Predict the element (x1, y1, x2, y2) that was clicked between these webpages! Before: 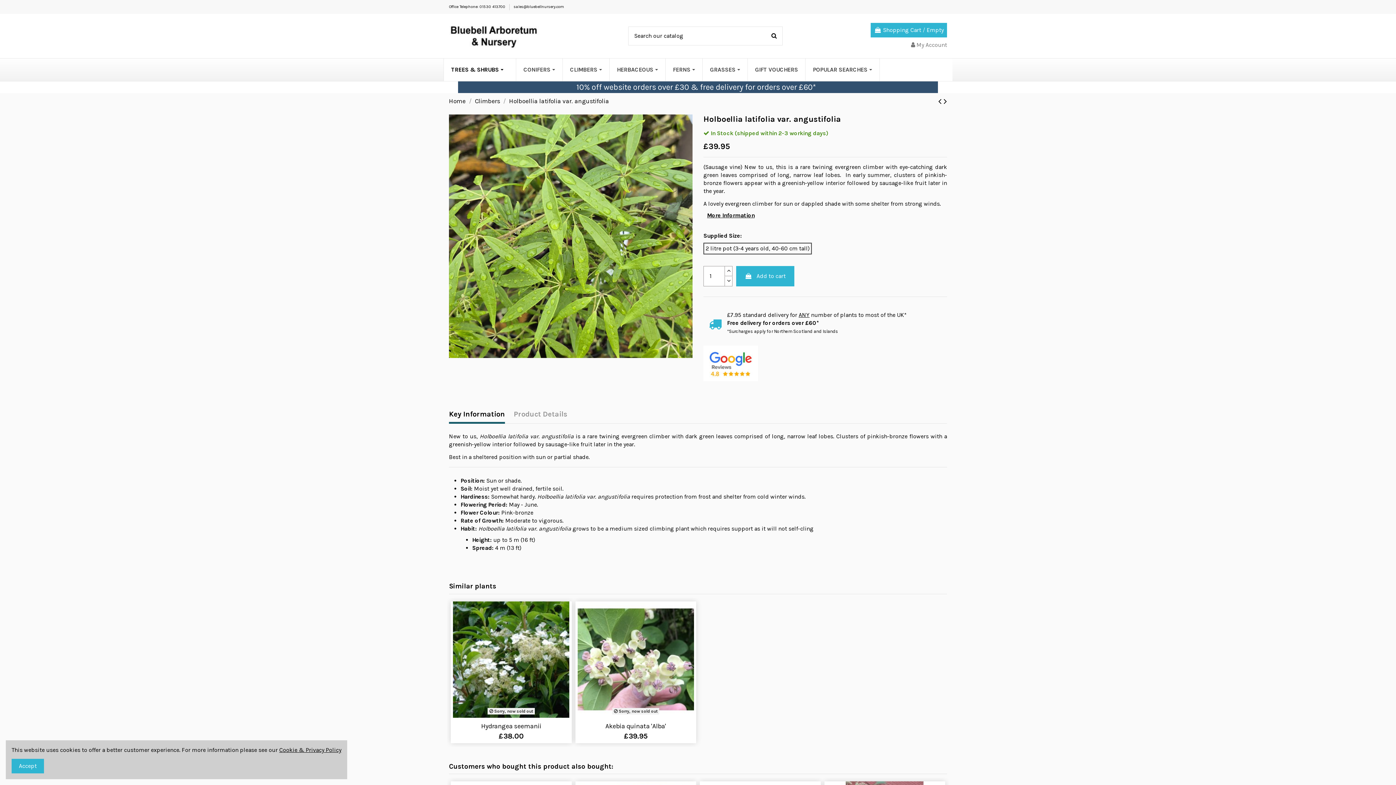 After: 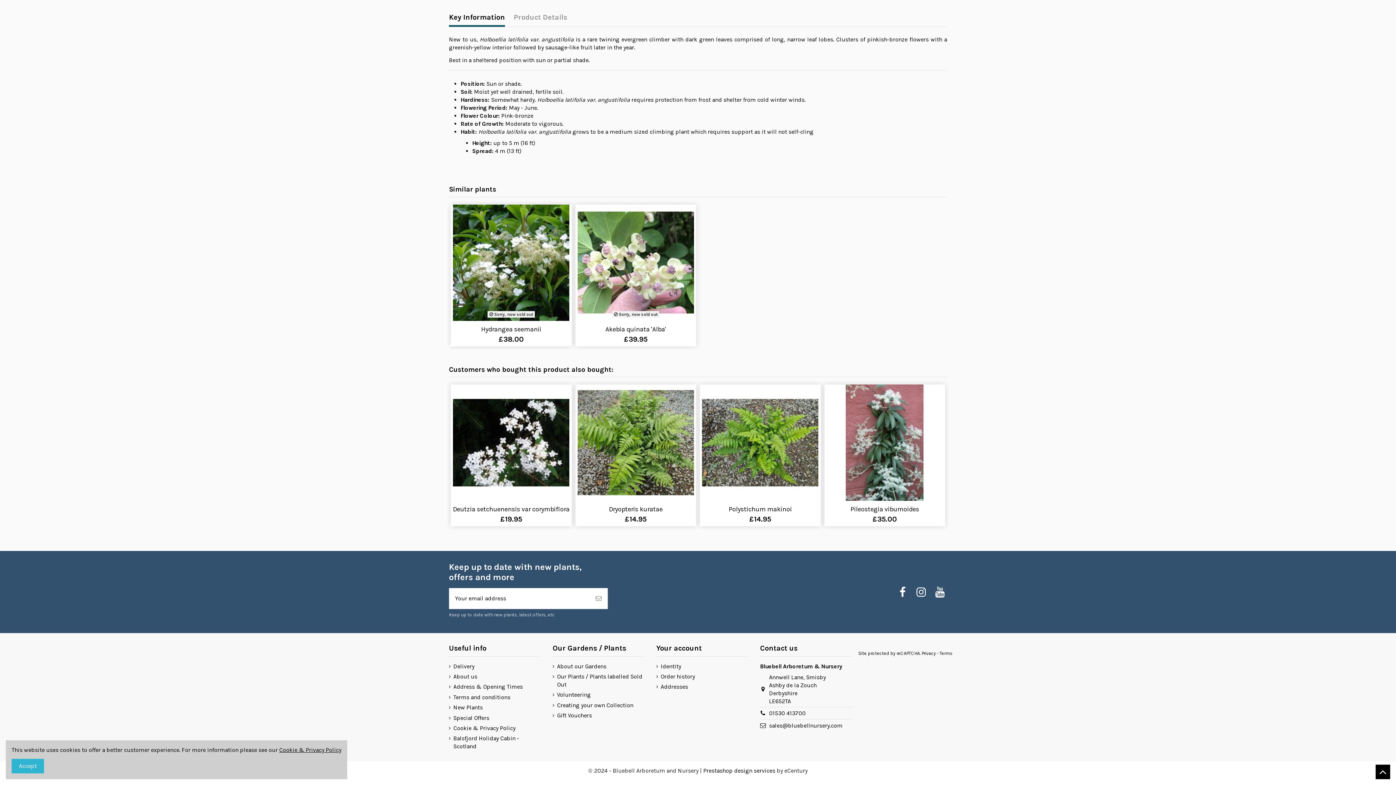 Action: label: More Information bbox: (707, 211, 754, 218)